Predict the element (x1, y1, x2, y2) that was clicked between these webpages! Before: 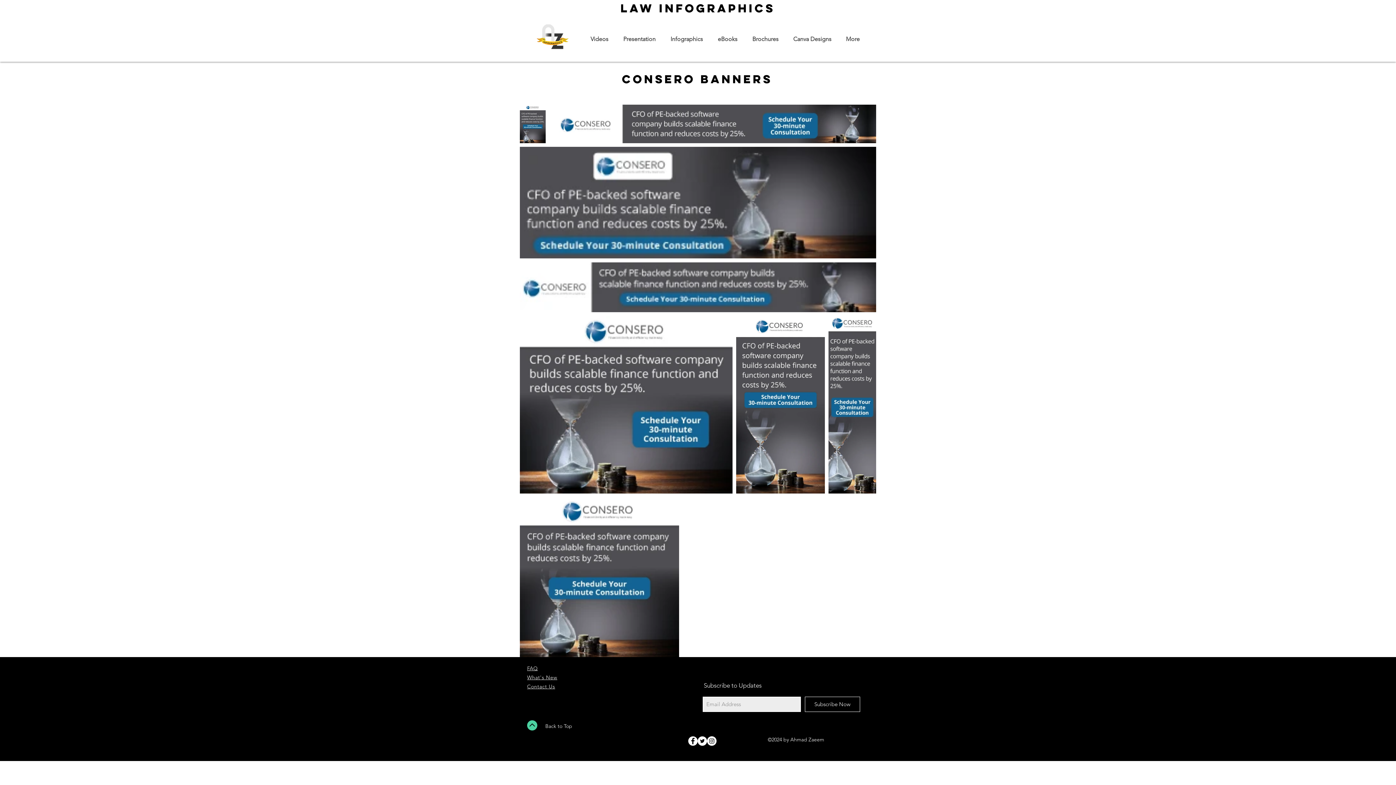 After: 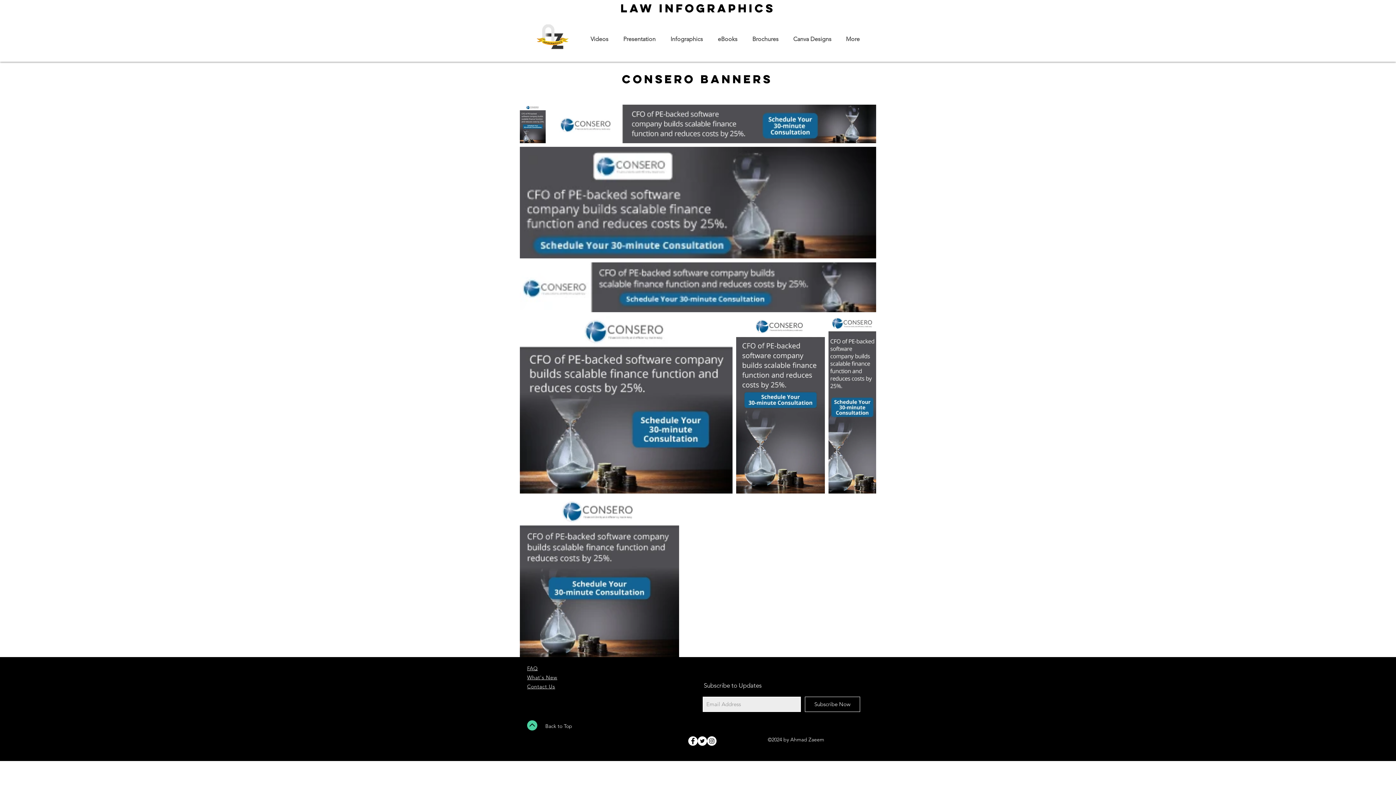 Action: label: Back to Top bbox: (545, 723, 572, 729)